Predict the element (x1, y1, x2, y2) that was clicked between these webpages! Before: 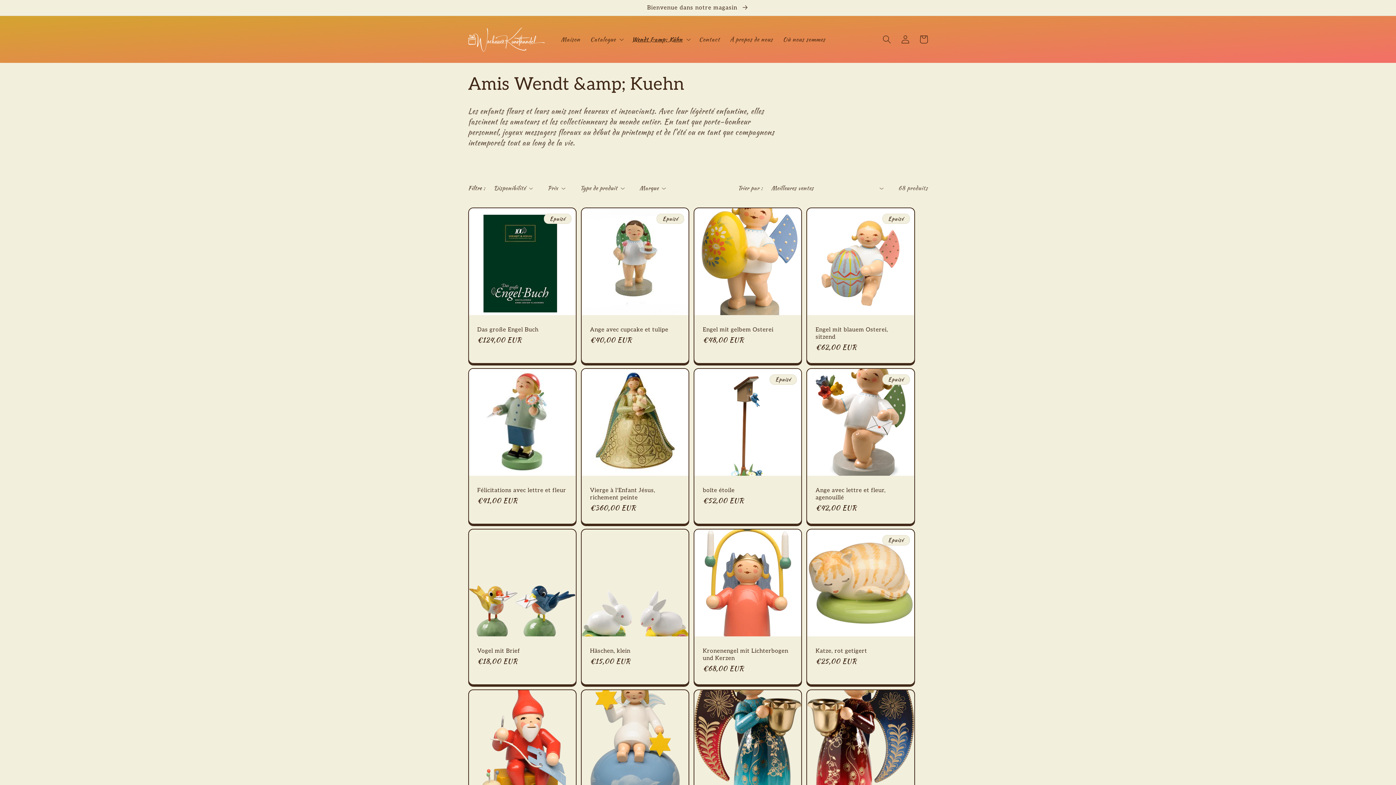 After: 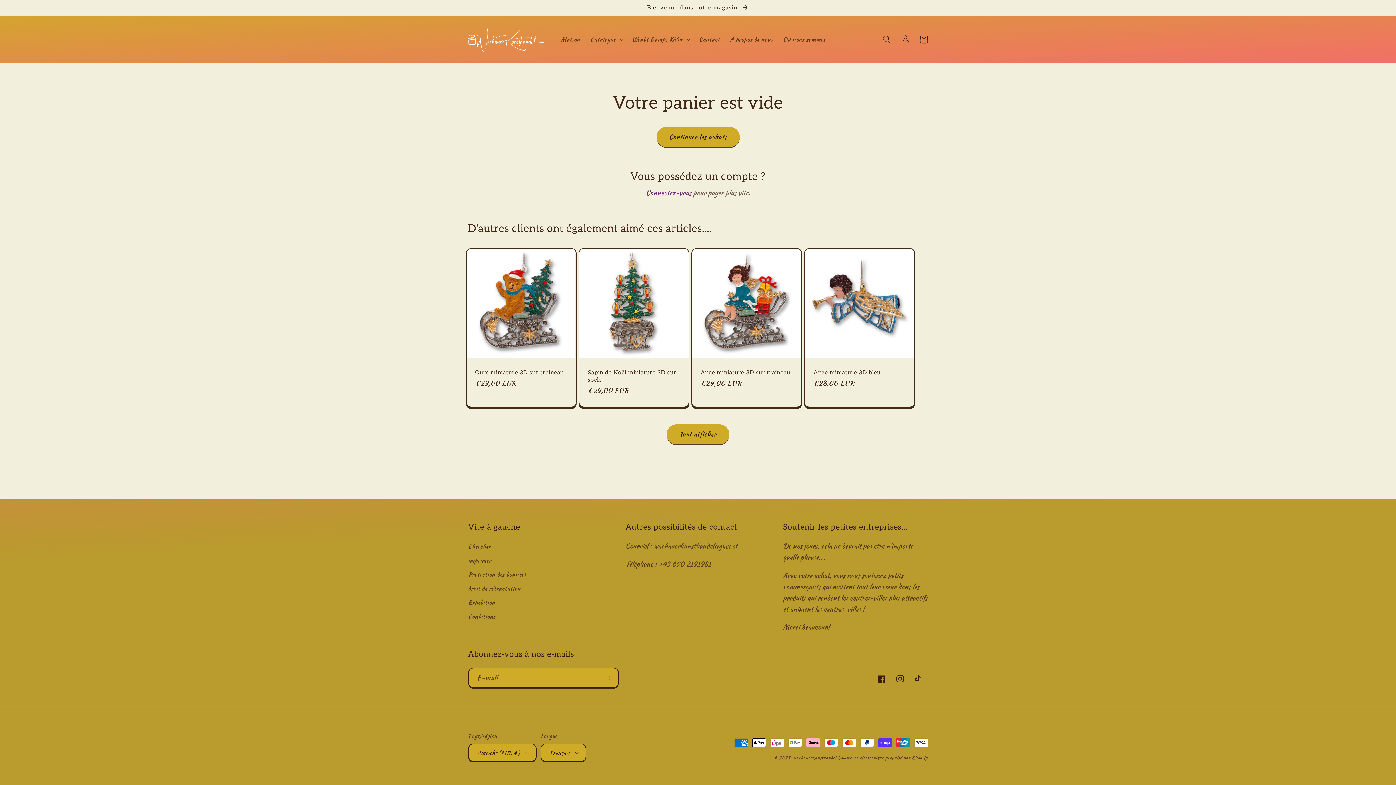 Action: bbox: (914, 30, 933, 48) label: Panier